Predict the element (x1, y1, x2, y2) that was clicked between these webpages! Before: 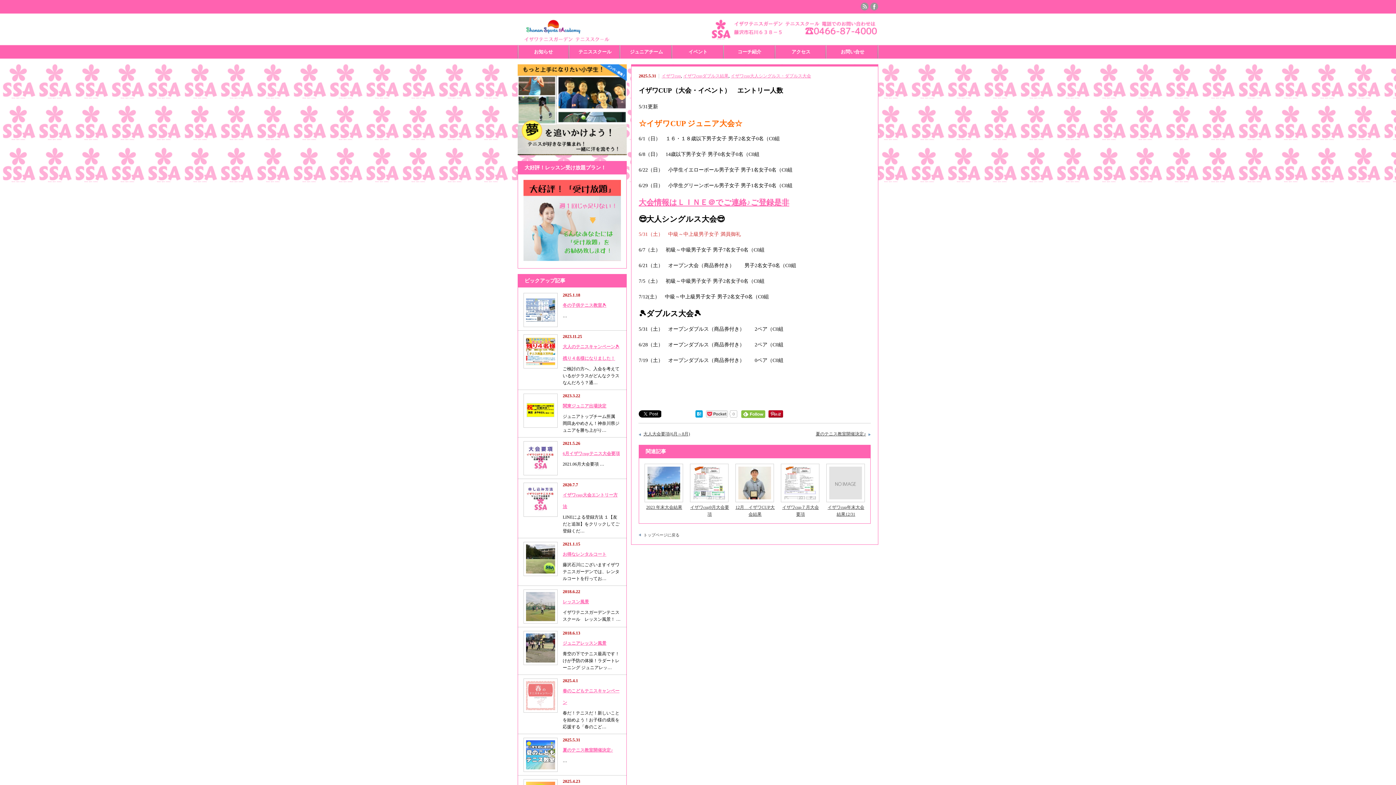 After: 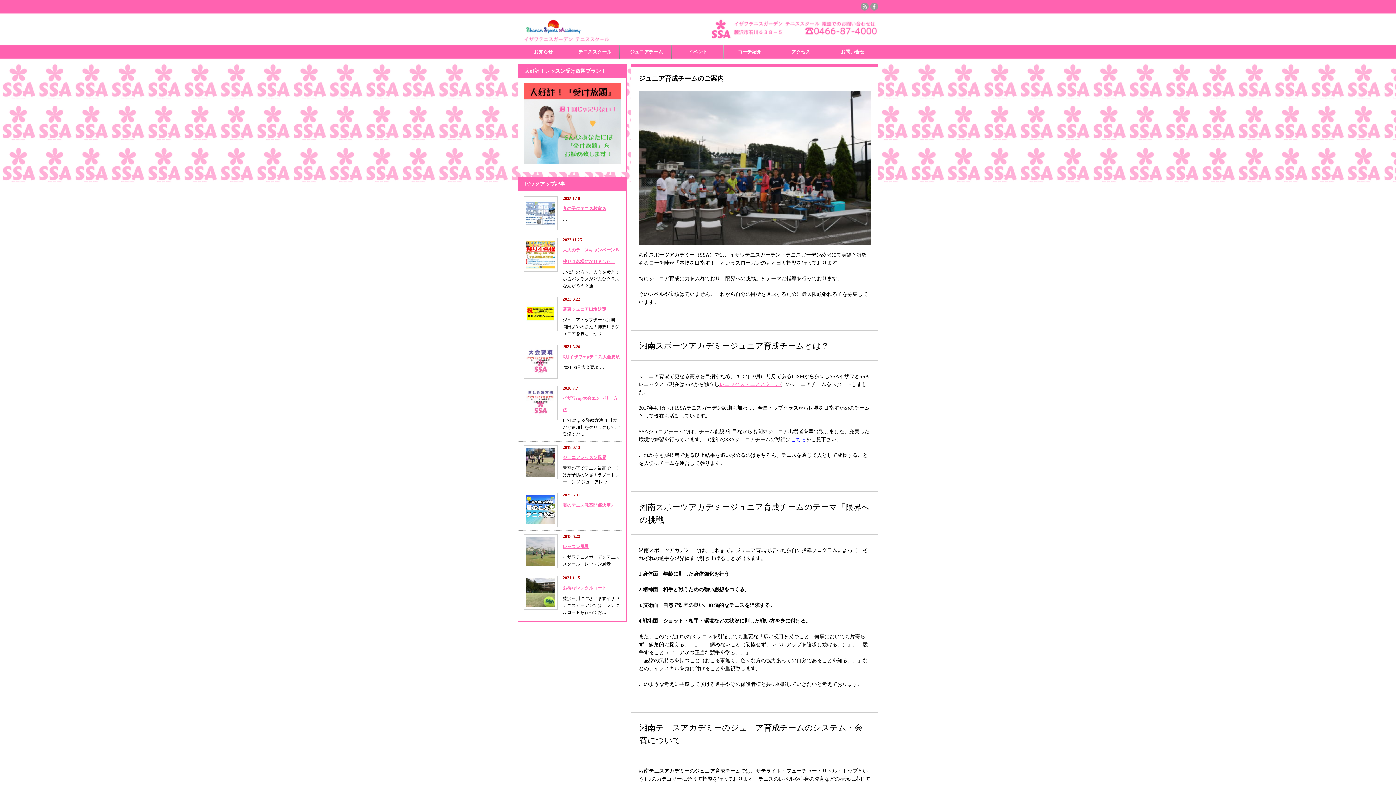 Action: bbox: (620, 45, 672, 58) label: ジュニアチーム